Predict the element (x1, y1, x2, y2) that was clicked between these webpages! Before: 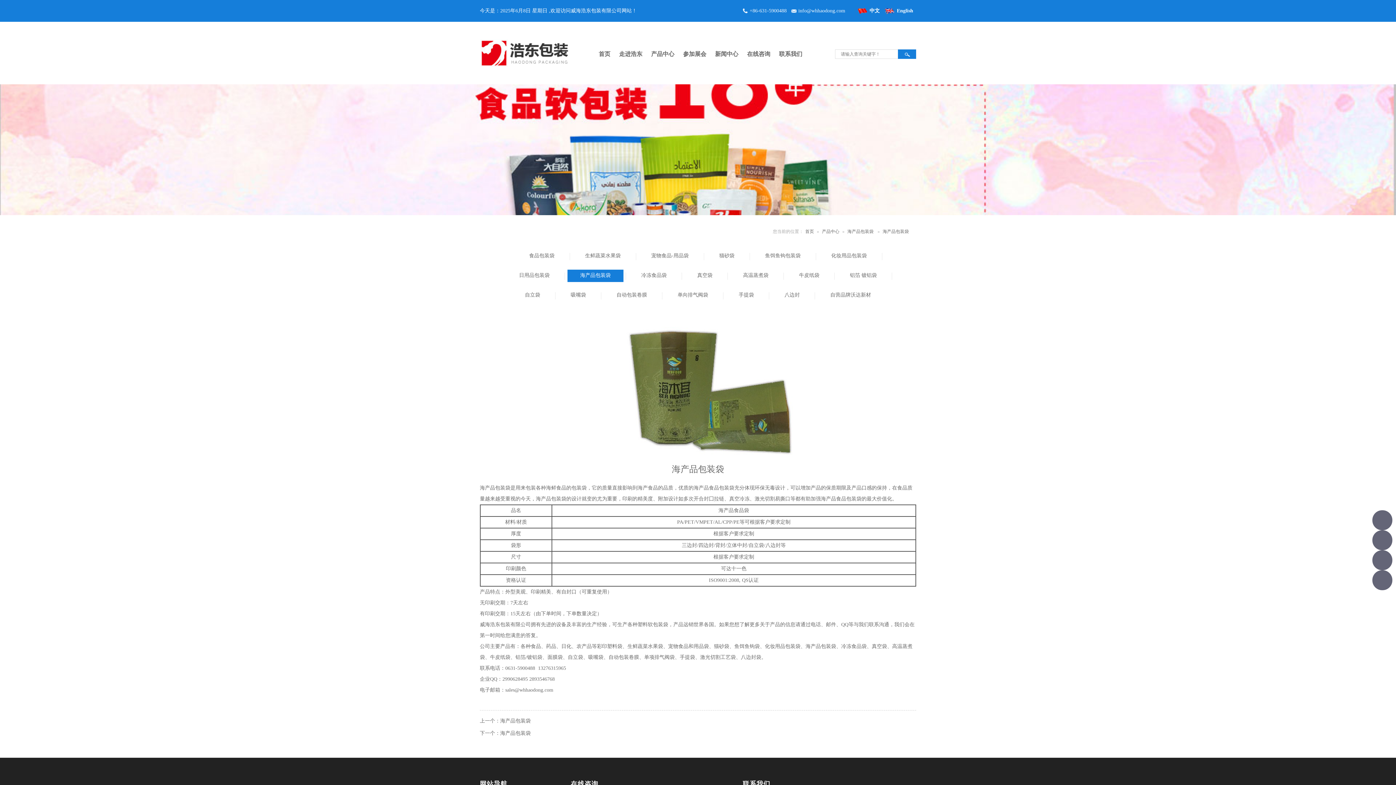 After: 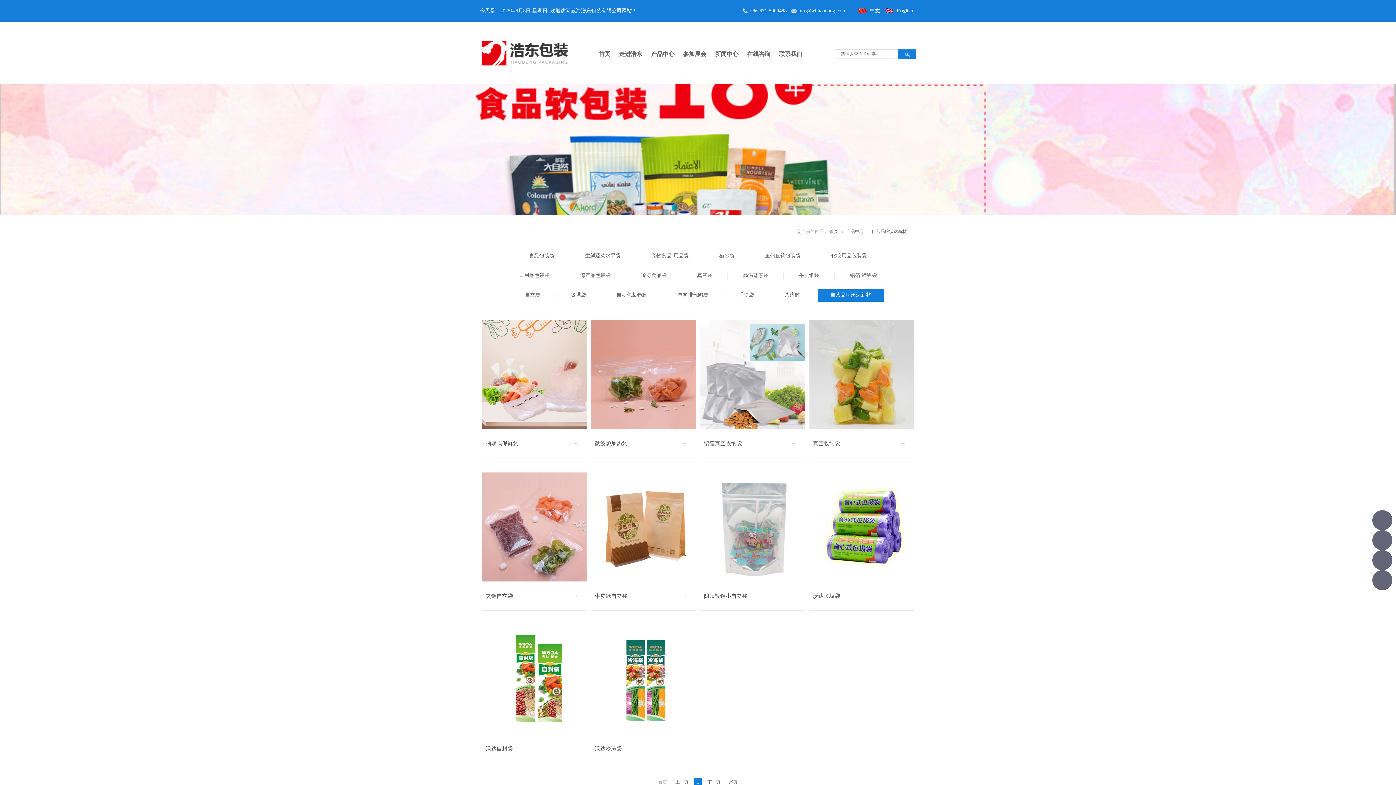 Action: label: 自营品牌沃达新材 bbox: (817, 289, 884, 301)